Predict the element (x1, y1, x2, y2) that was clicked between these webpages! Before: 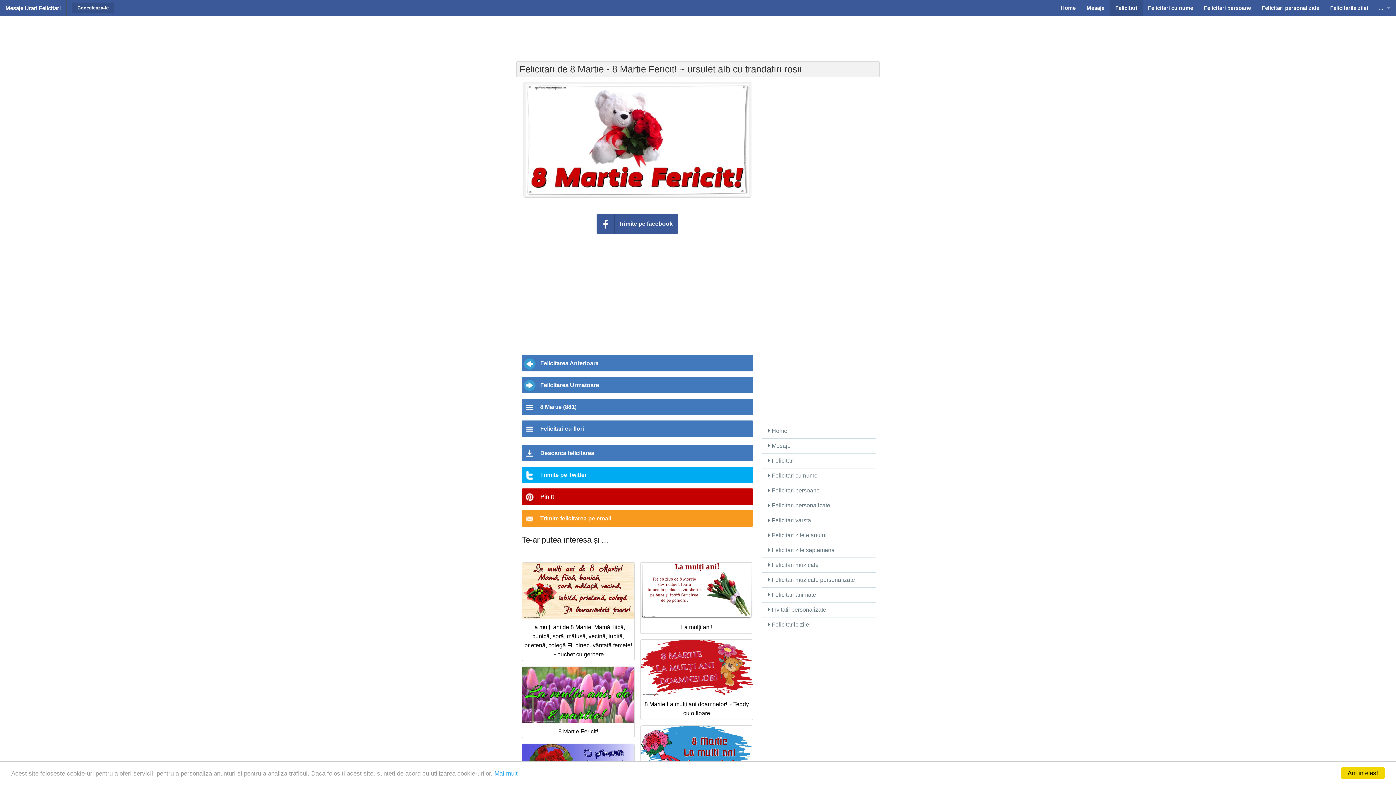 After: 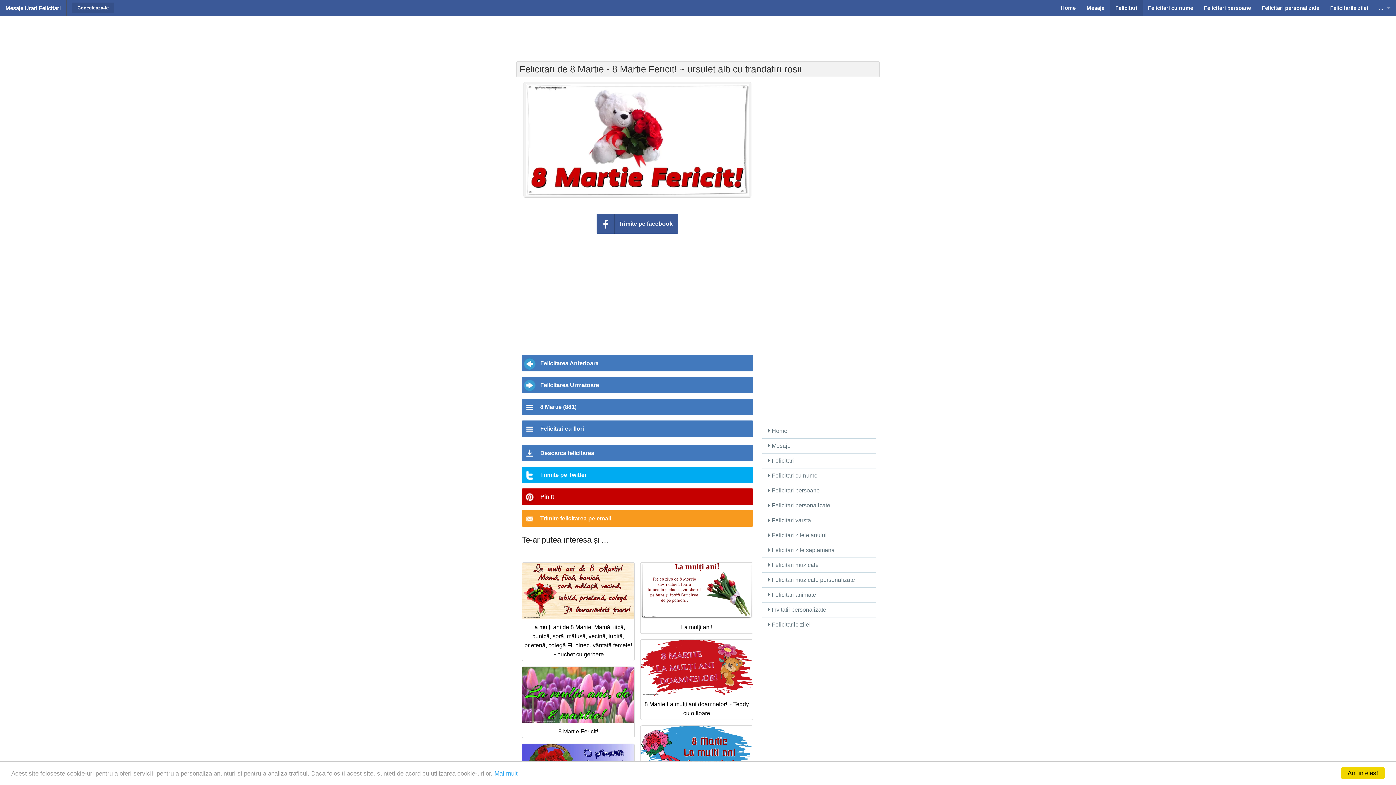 Action: bbox: (521, 466, 753, 483) label: Trimite pe Twitter